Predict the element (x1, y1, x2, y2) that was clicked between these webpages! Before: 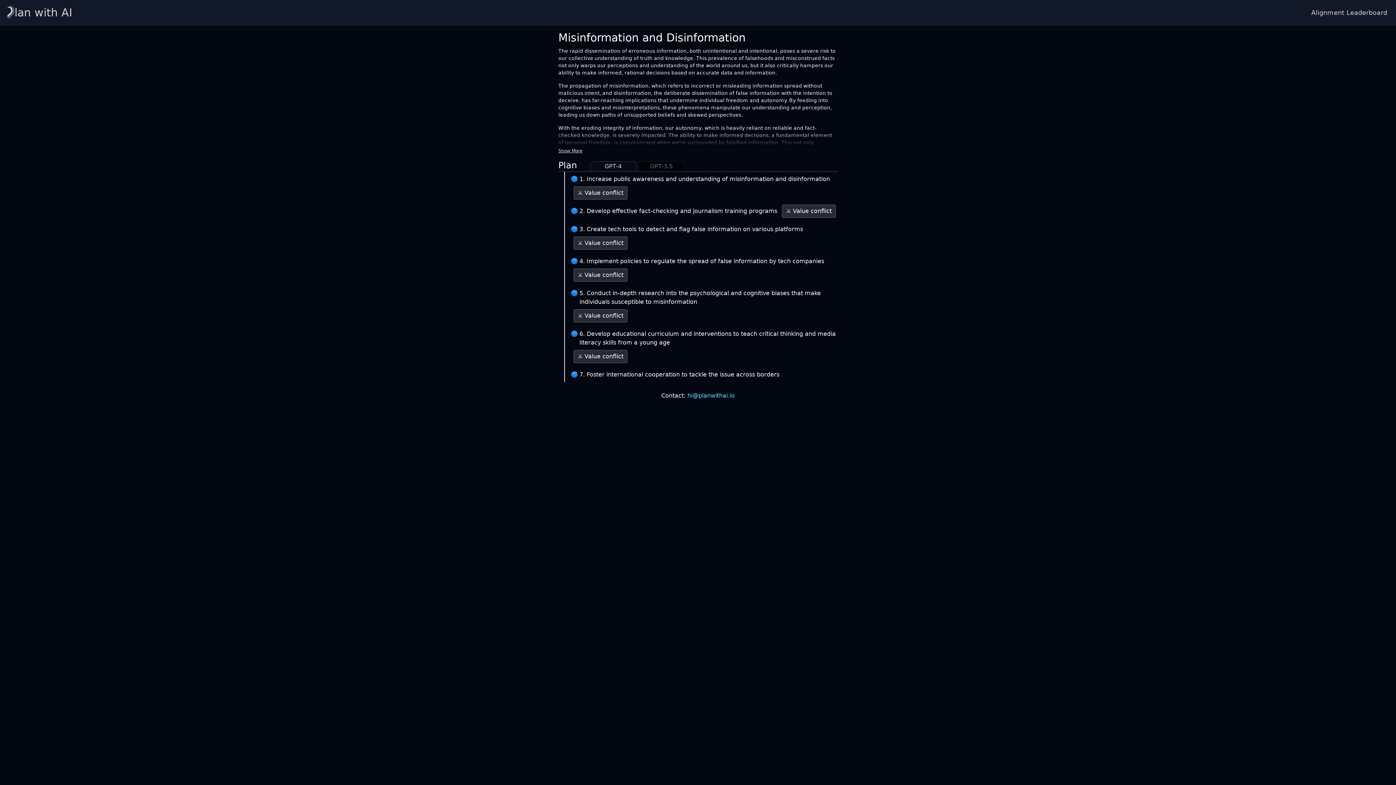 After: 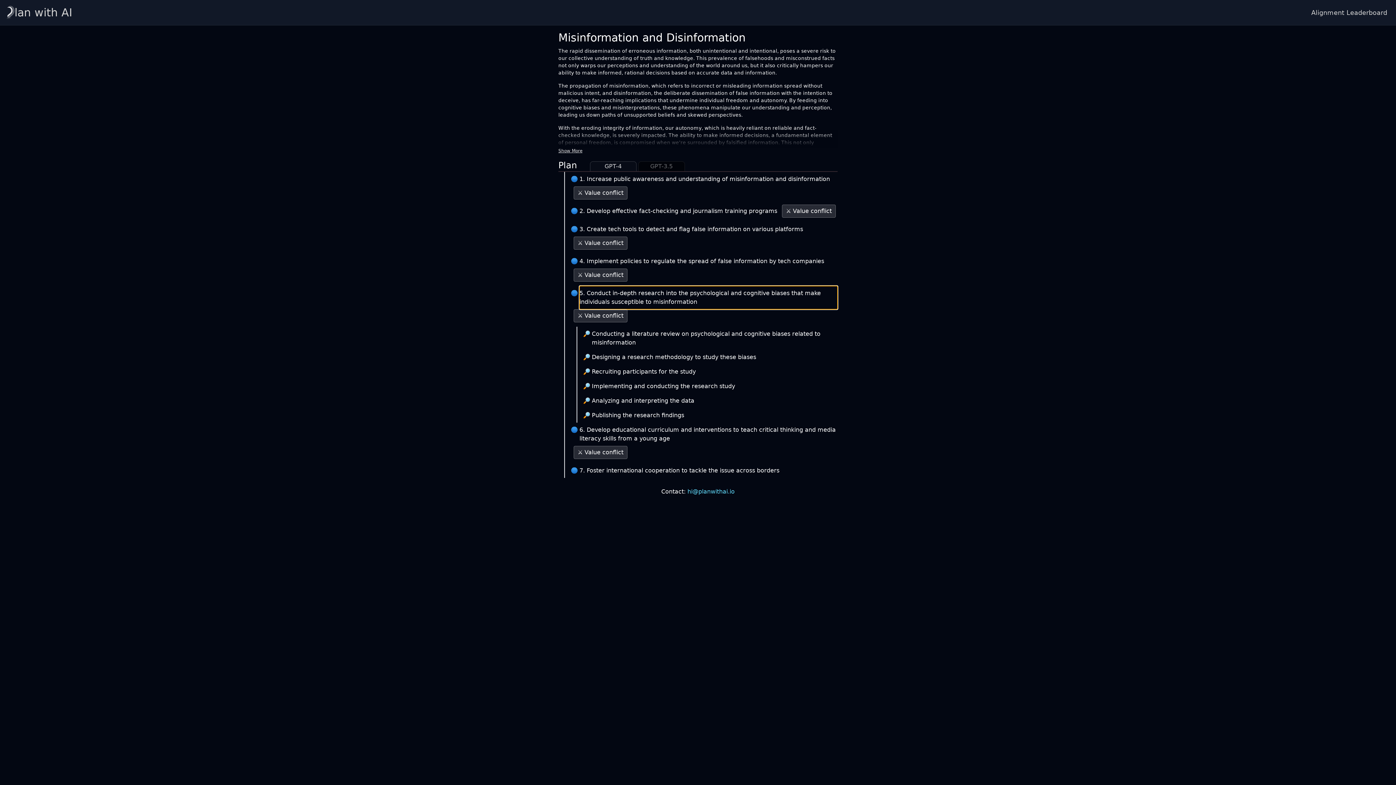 Action: bbox: (579, 286, 837, 309) label: 🌐
5. Conduct in-depth research into the psychological and cognitive biases that make individuals susceptible to misinformation